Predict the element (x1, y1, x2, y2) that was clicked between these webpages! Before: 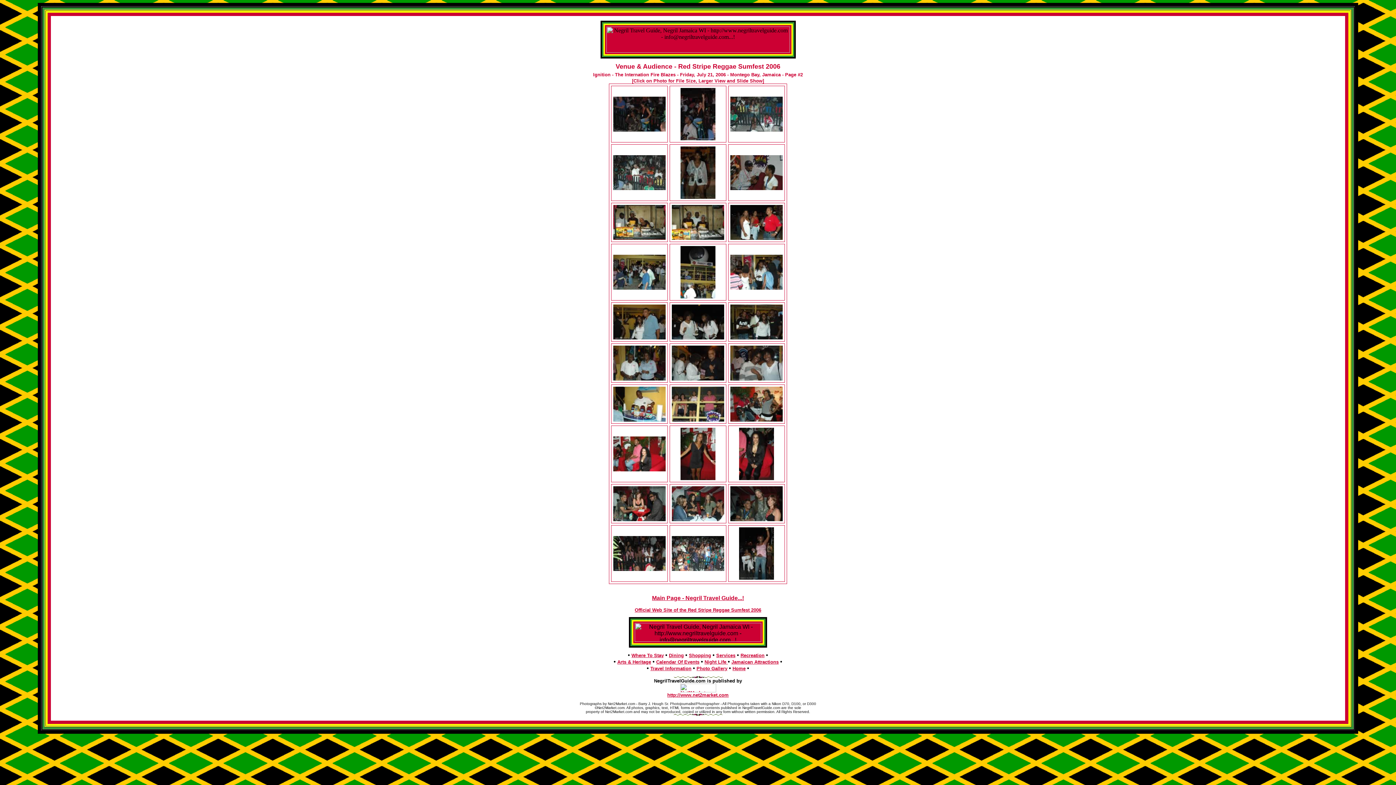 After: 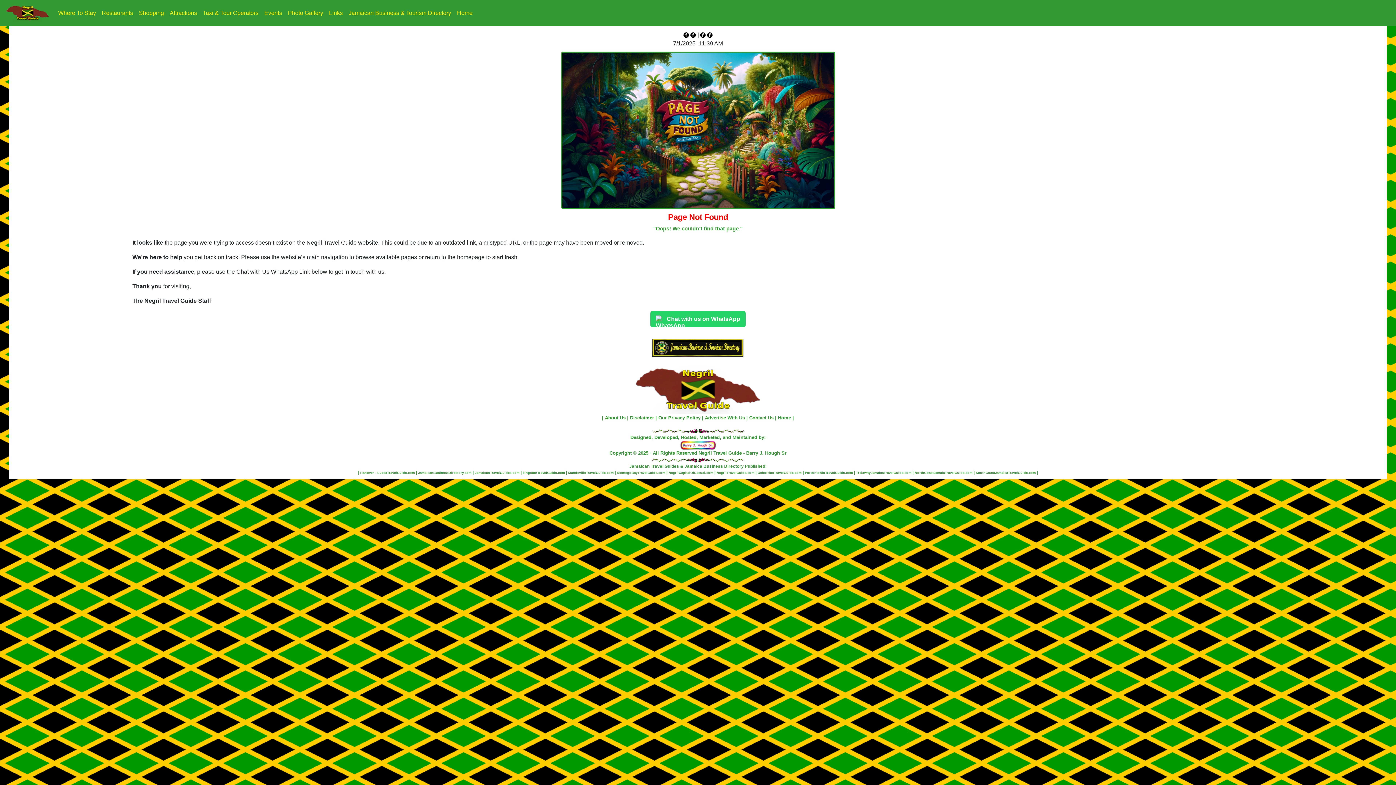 Action: bbox: (740, 653, 764, 658) label: Recreation